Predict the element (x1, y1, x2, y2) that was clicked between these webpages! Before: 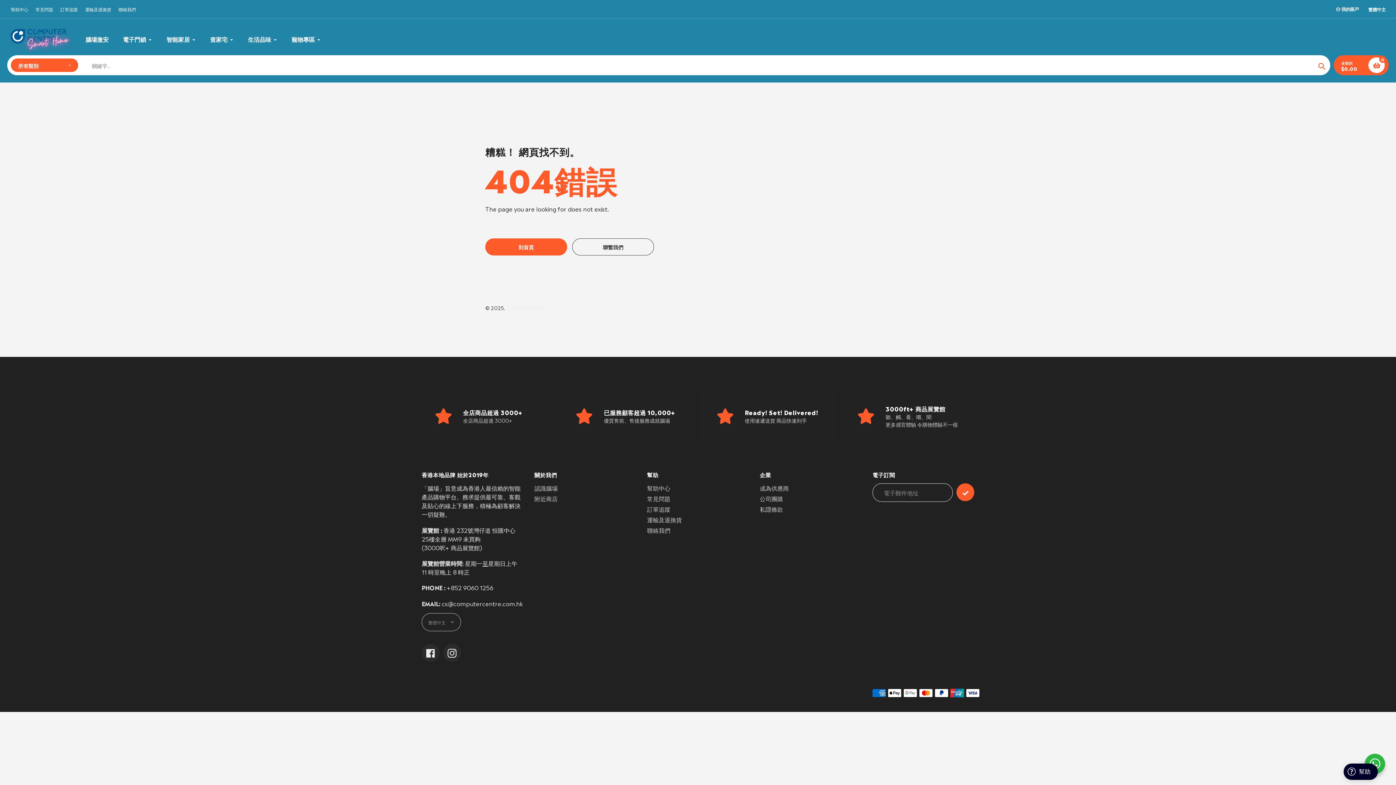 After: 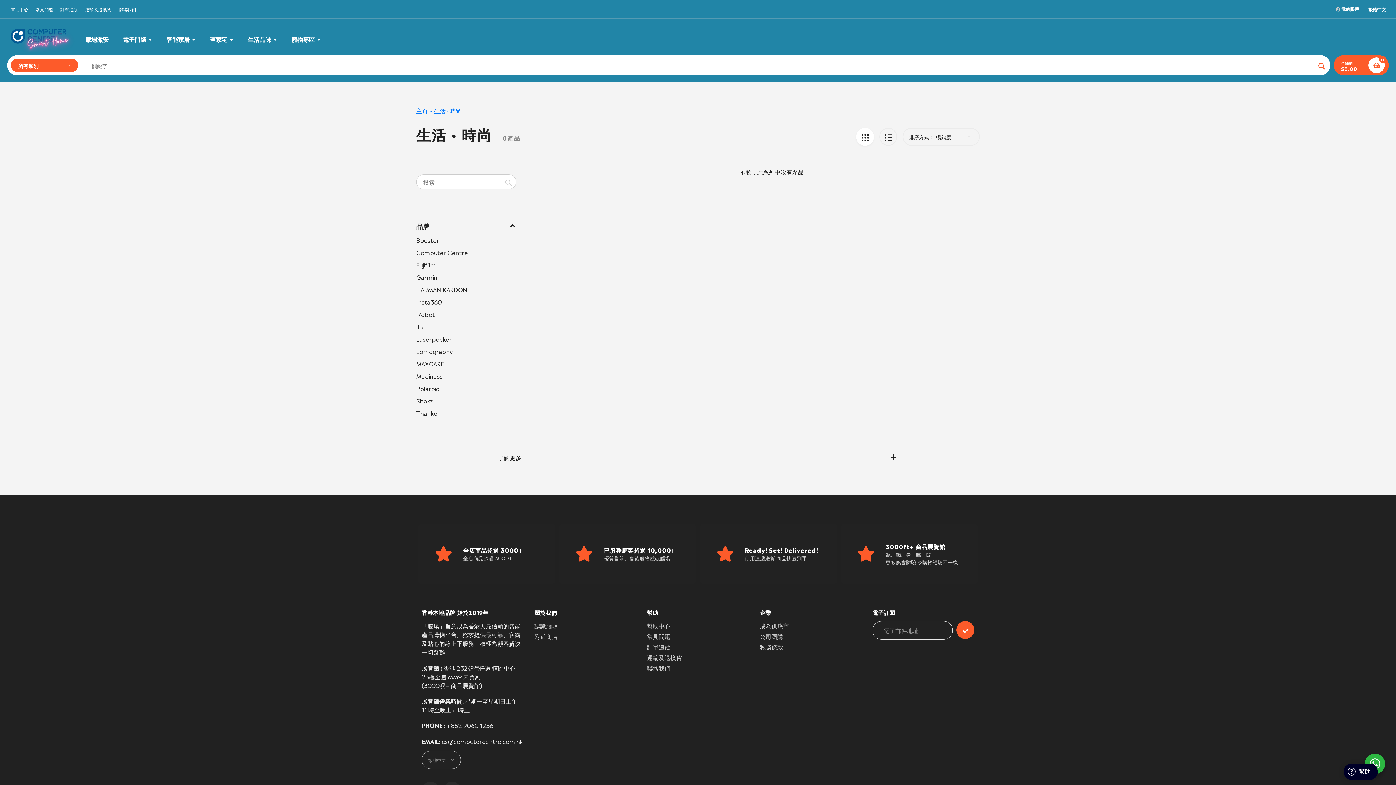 Action: bbox: (248, 34, 277, 43) label: 生活品味